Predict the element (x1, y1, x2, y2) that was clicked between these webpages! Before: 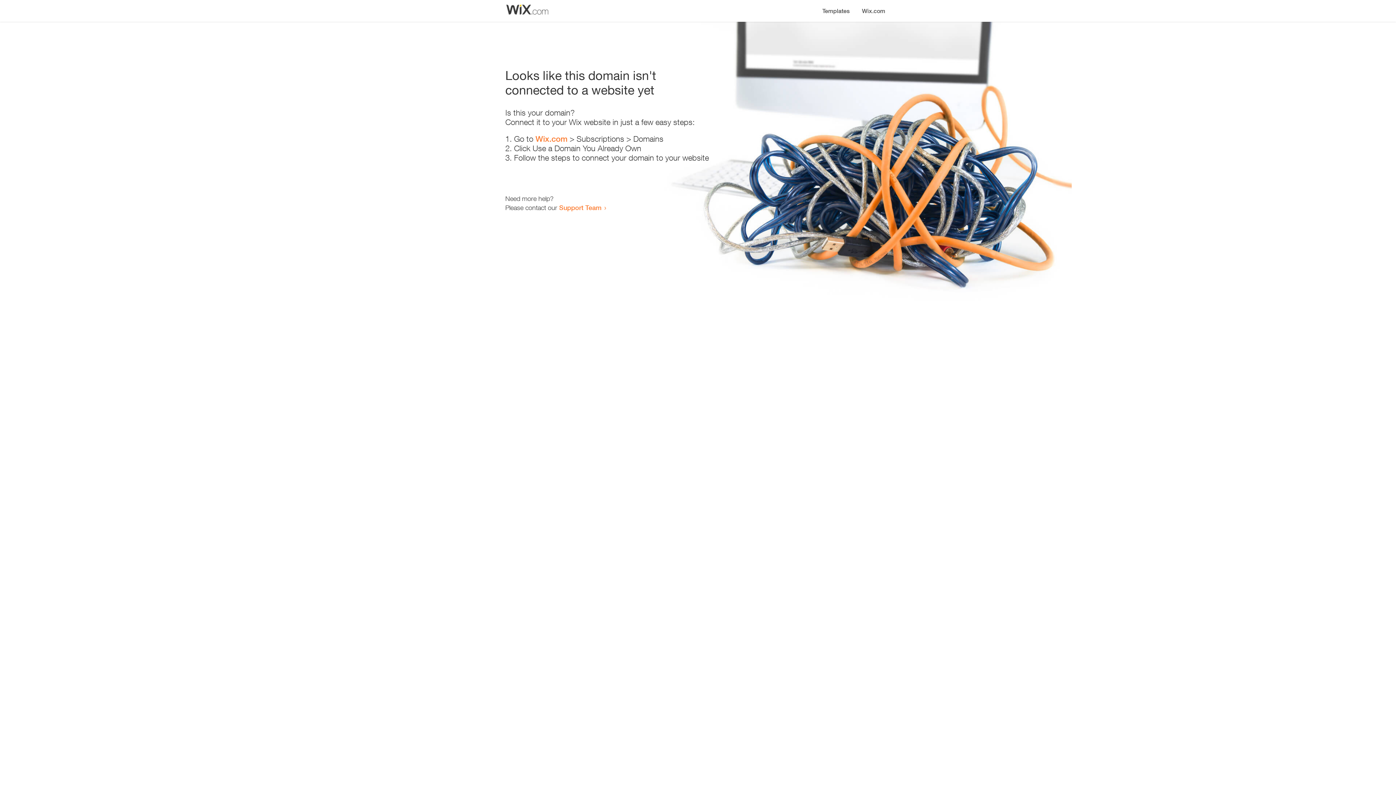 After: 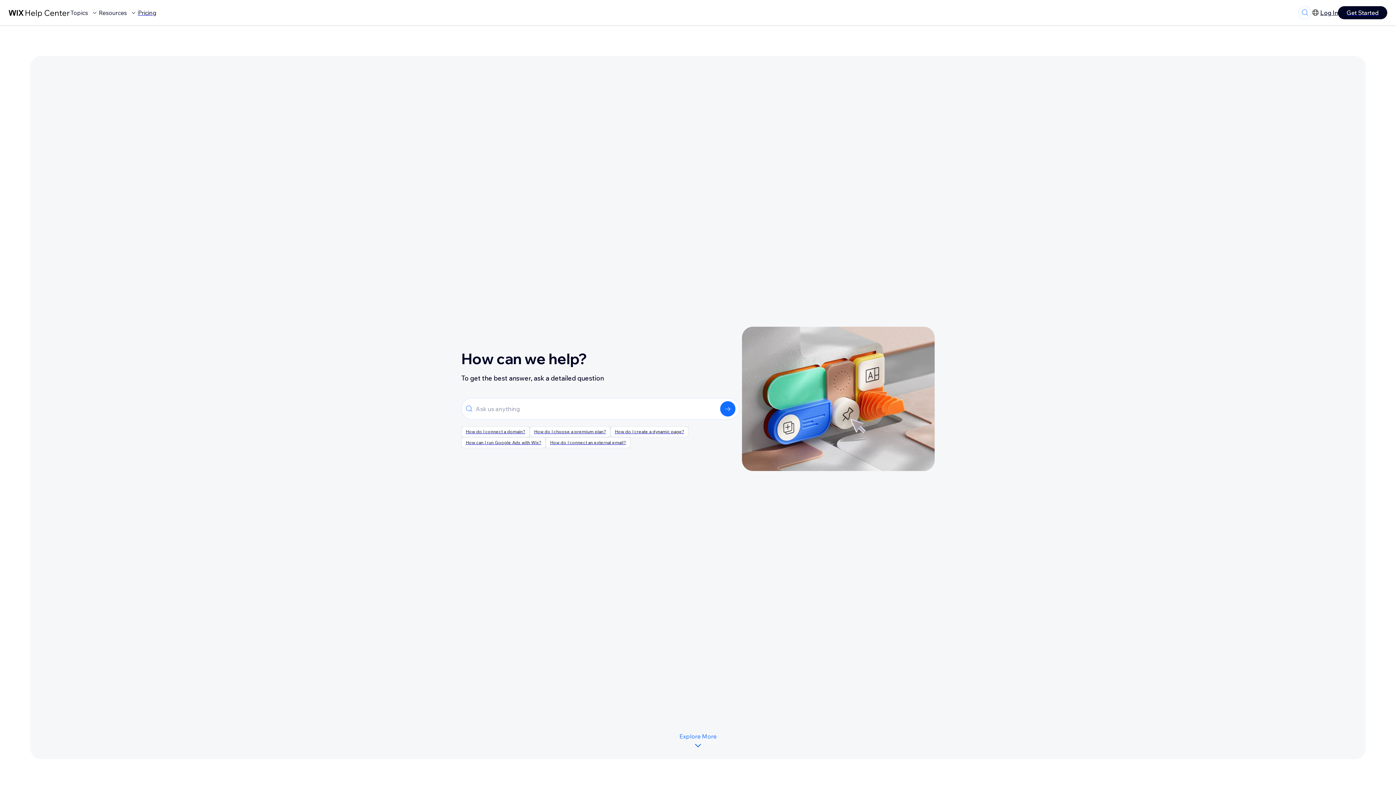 Action: label: Support Team bbox: (559, 203, 601, 211)